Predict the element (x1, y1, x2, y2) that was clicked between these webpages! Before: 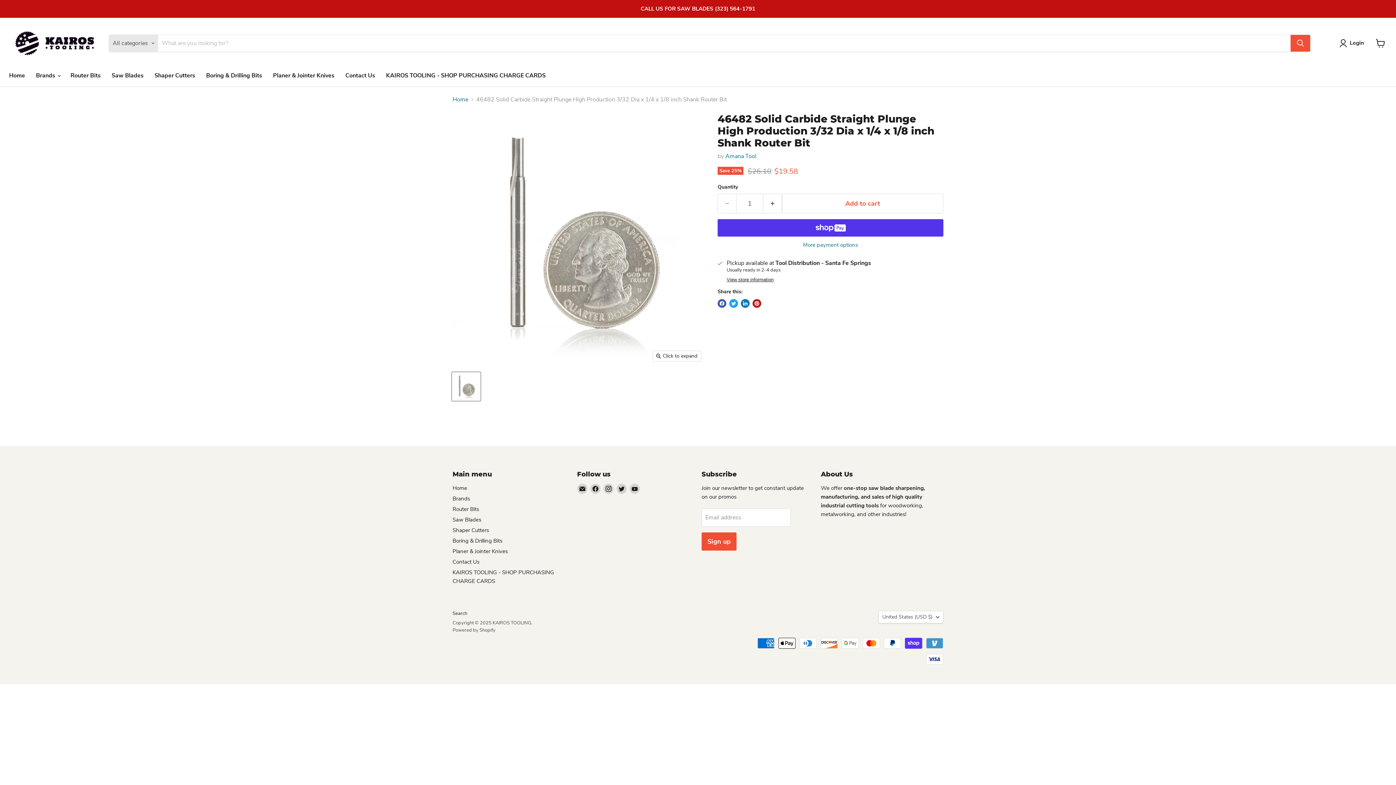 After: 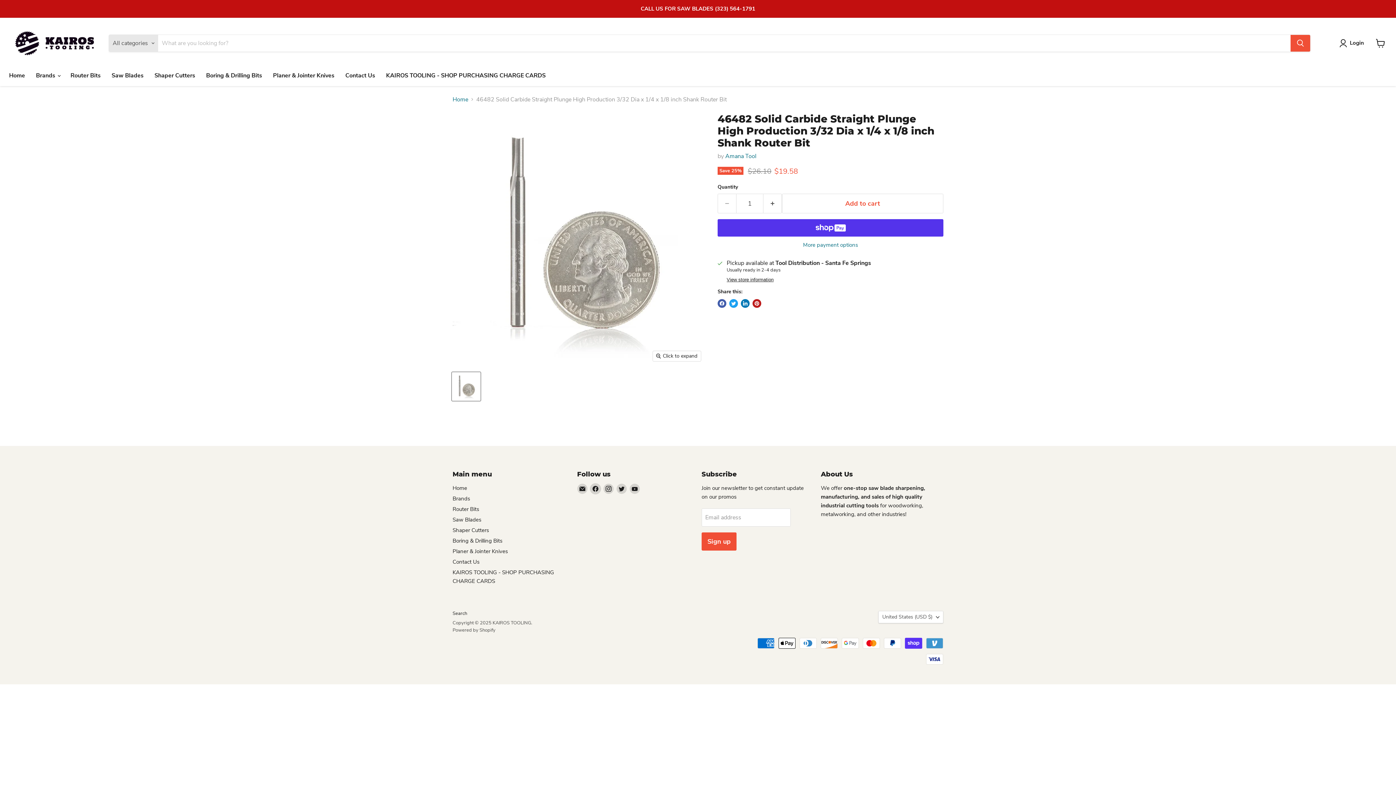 Action: label: Find us on Facebook bbox: (590, 484, 600, 494)